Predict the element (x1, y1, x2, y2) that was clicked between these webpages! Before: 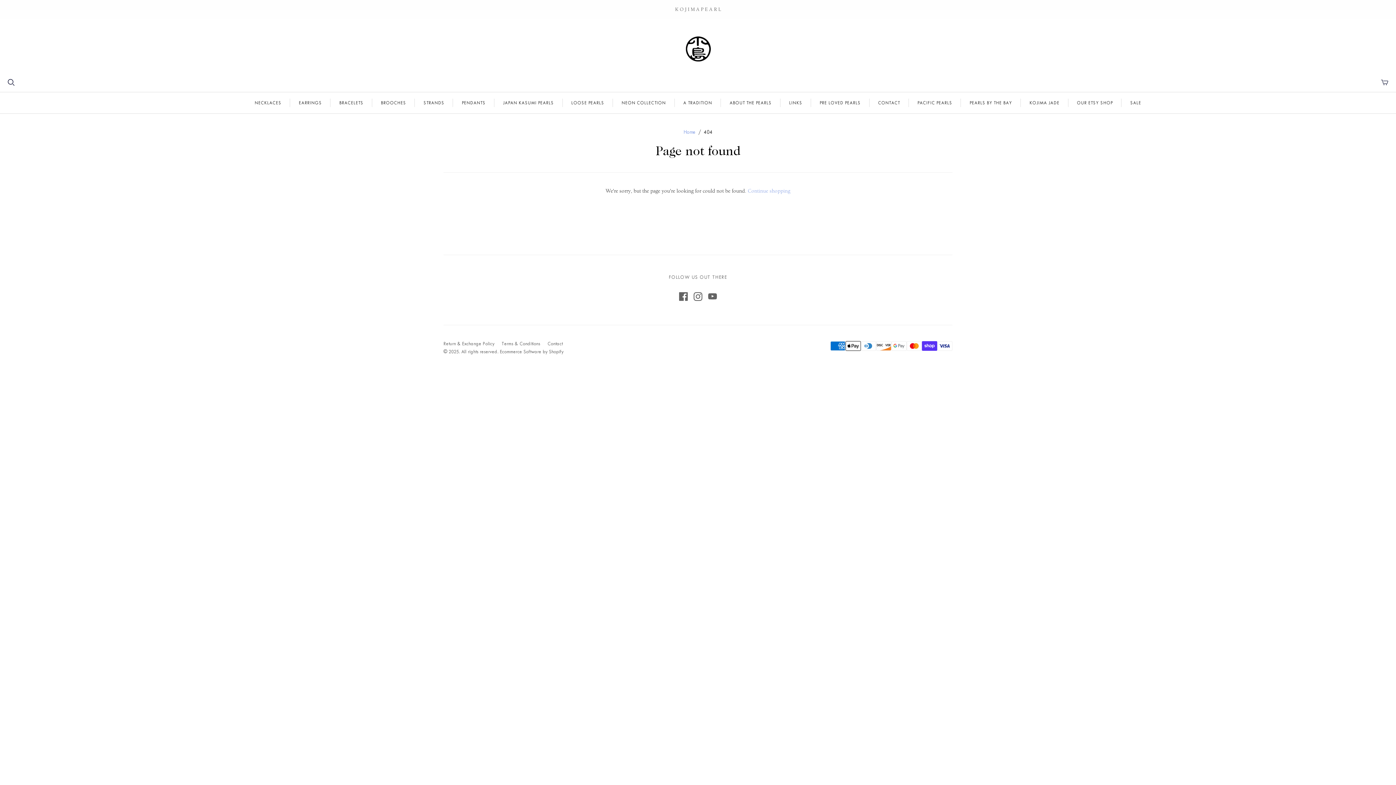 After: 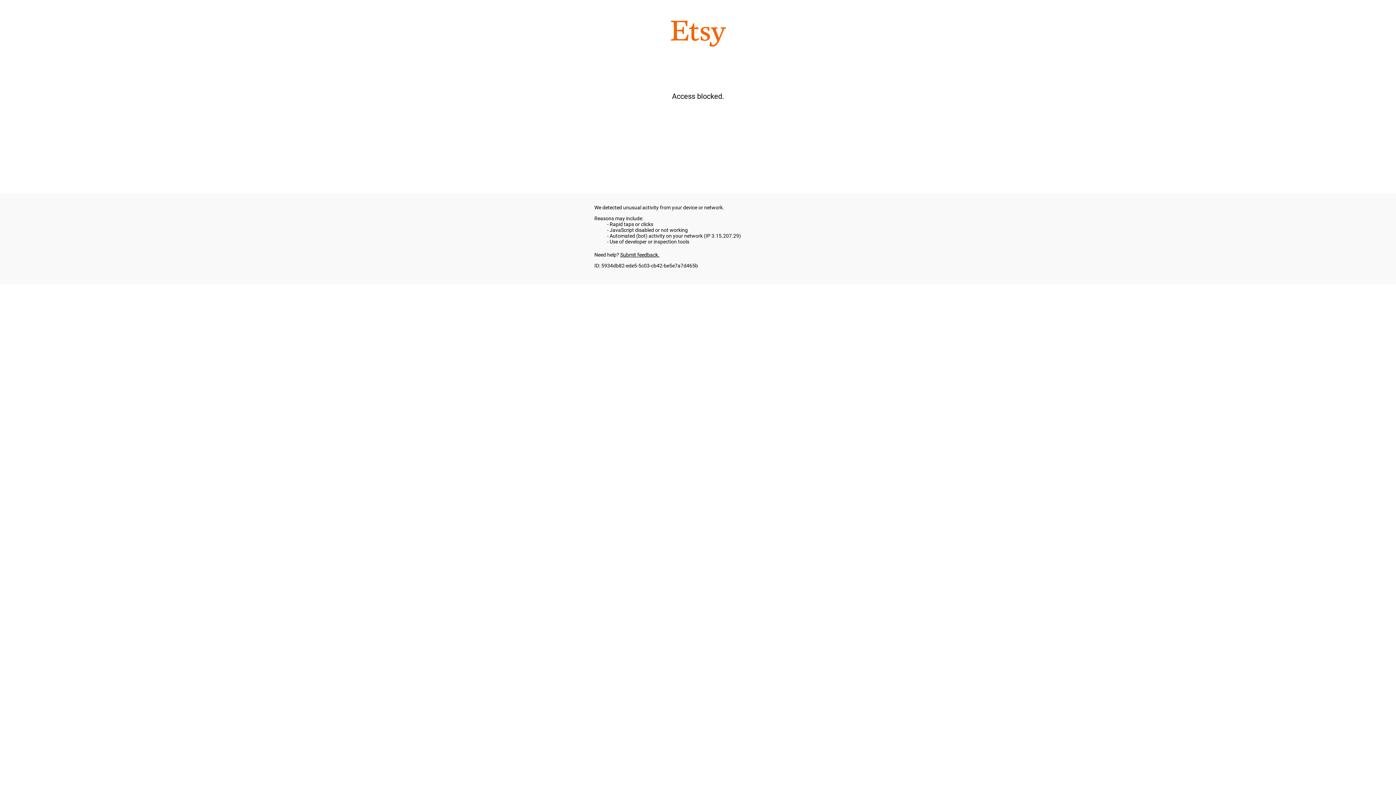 Action: label: OUR ETSY SHOP bbox: (1068, 92, 1121, 113)